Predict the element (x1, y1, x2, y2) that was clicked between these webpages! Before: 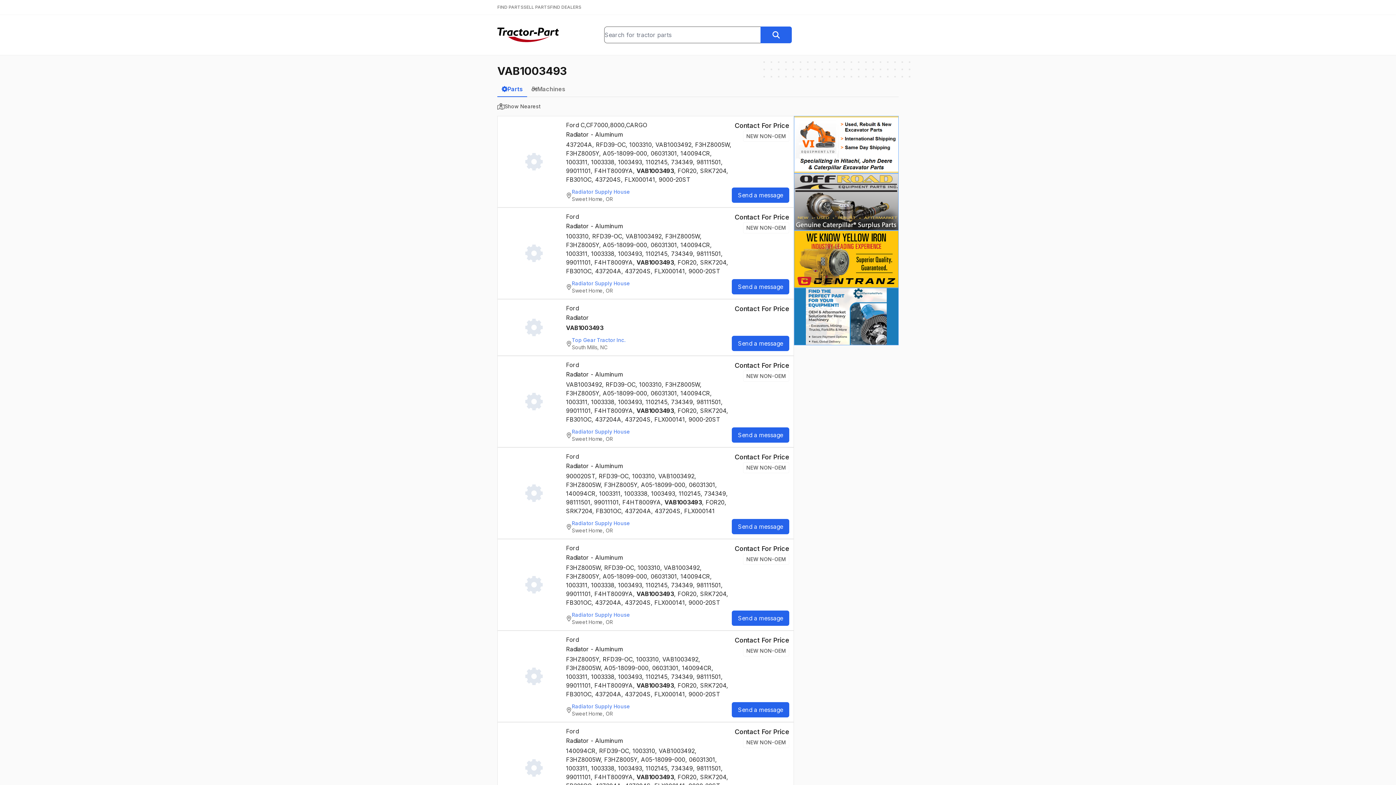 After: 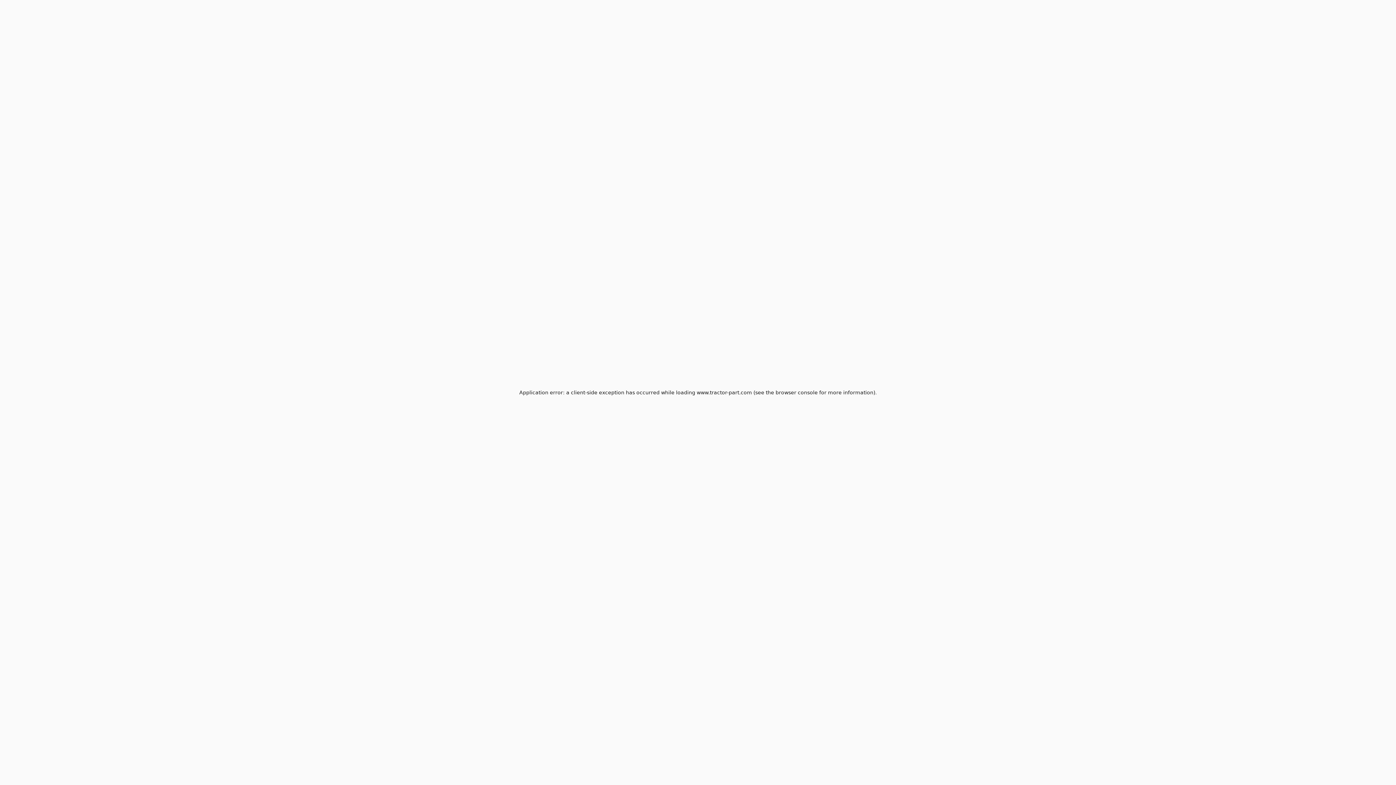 Action: bbox: (794, 288, 898, 345)